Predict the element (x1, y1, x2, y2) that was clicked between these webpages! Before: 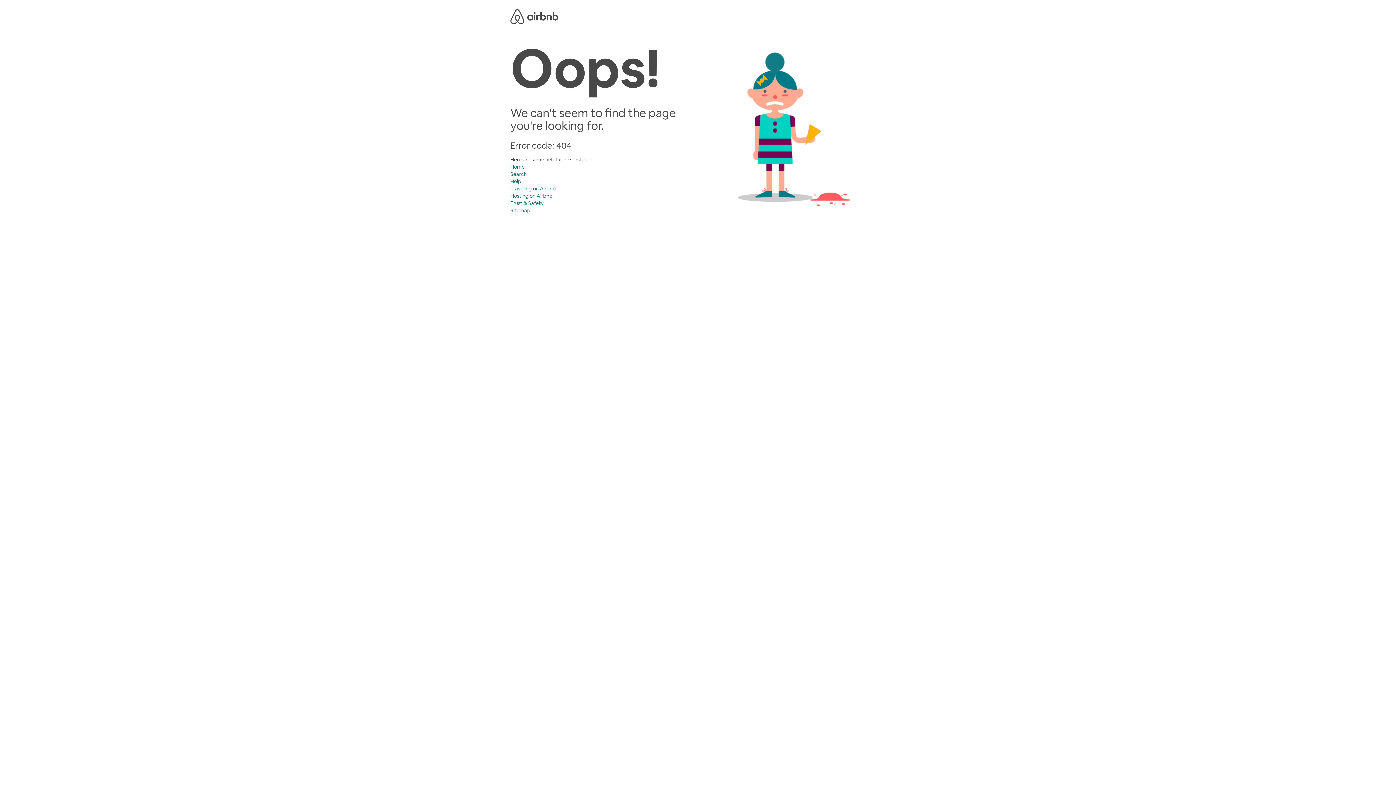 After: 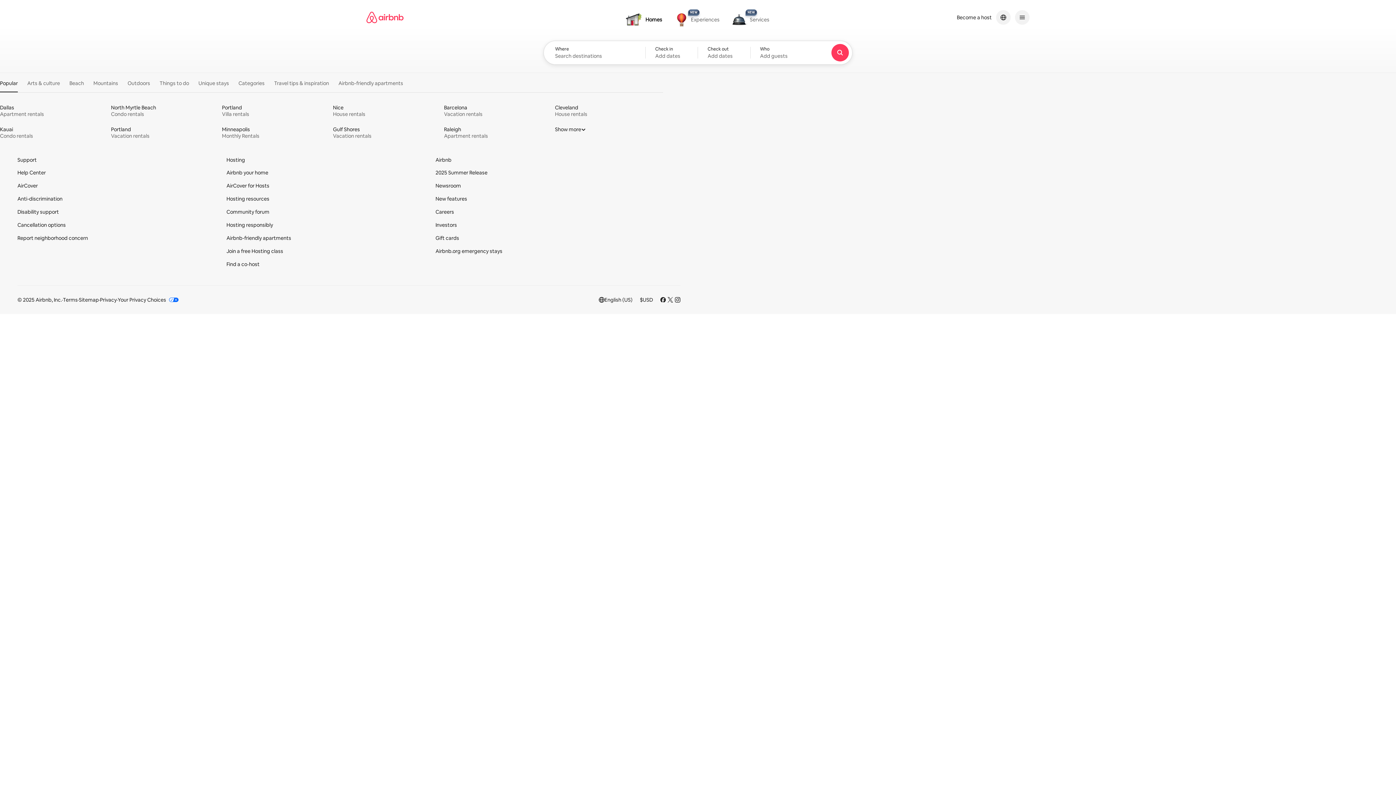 Action: bbox: (510, 163, 524, 170) label: Home